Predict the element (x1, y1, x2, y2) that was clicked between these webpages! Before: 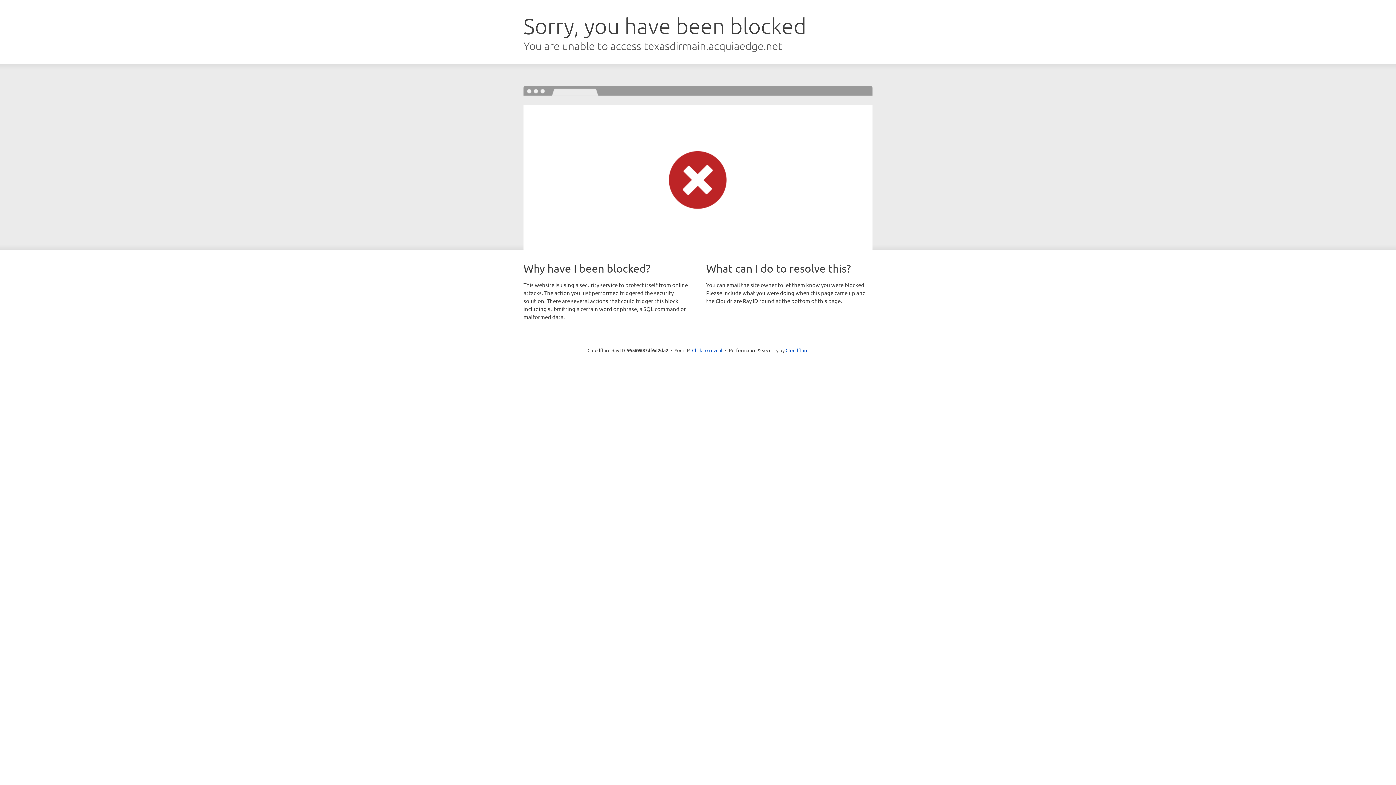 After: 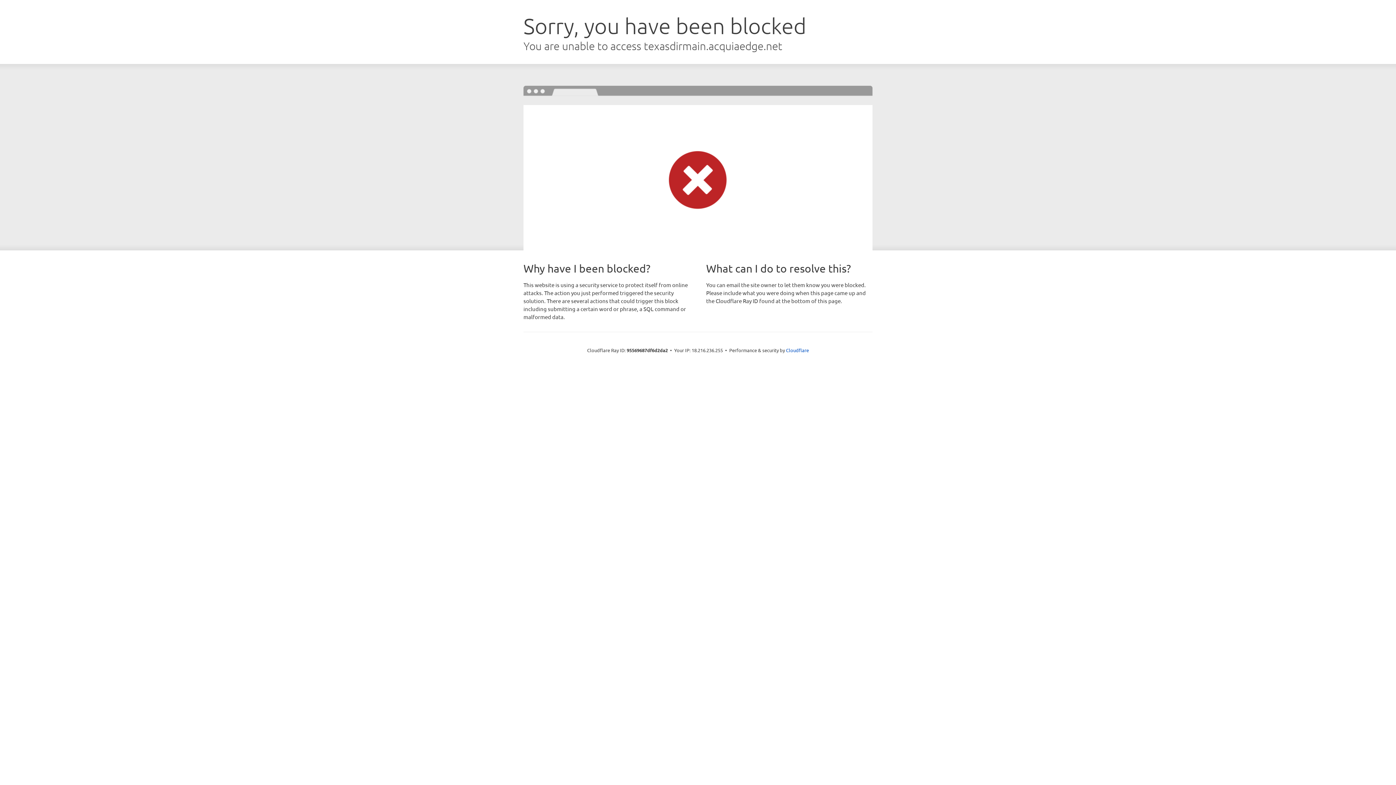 Action: label: Click to reveal bbox: (692, 346, 722, 353)